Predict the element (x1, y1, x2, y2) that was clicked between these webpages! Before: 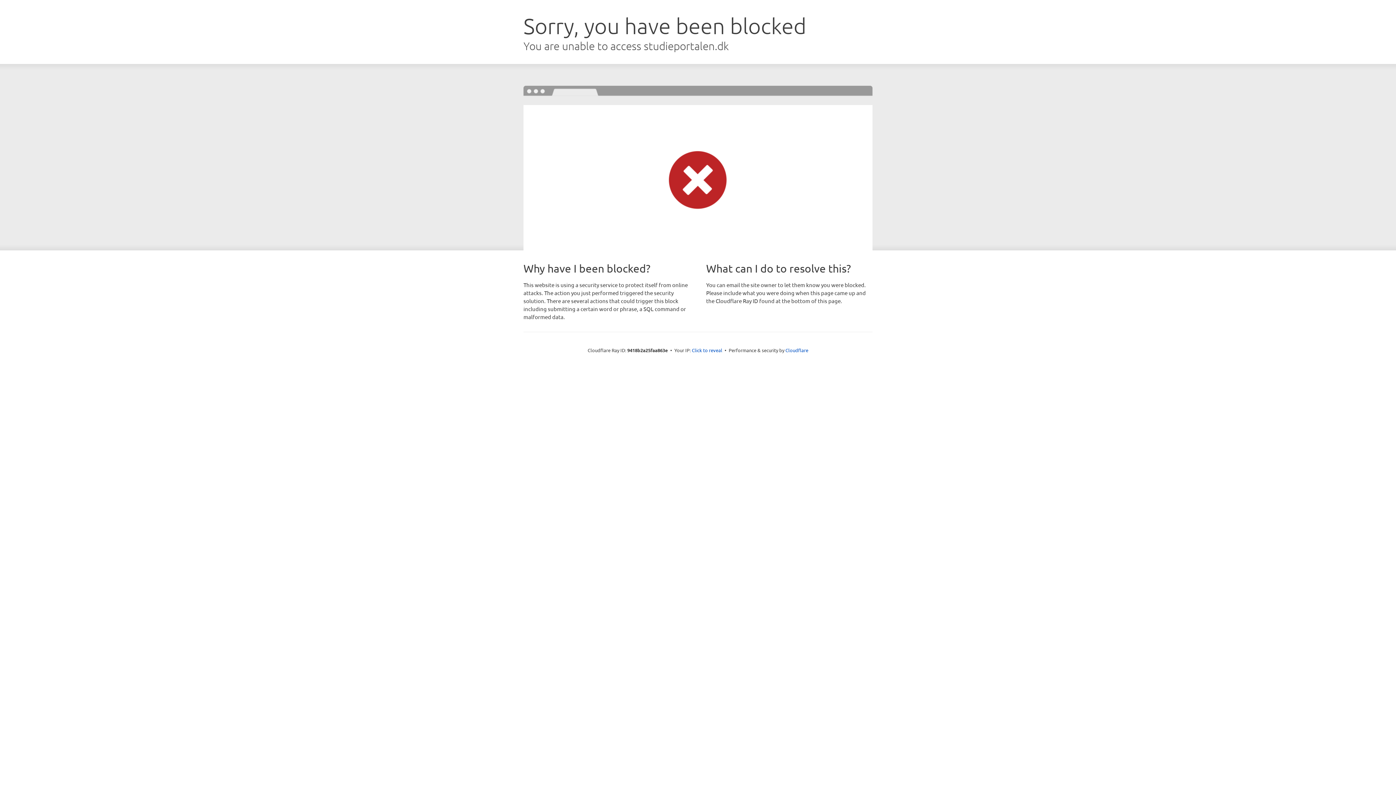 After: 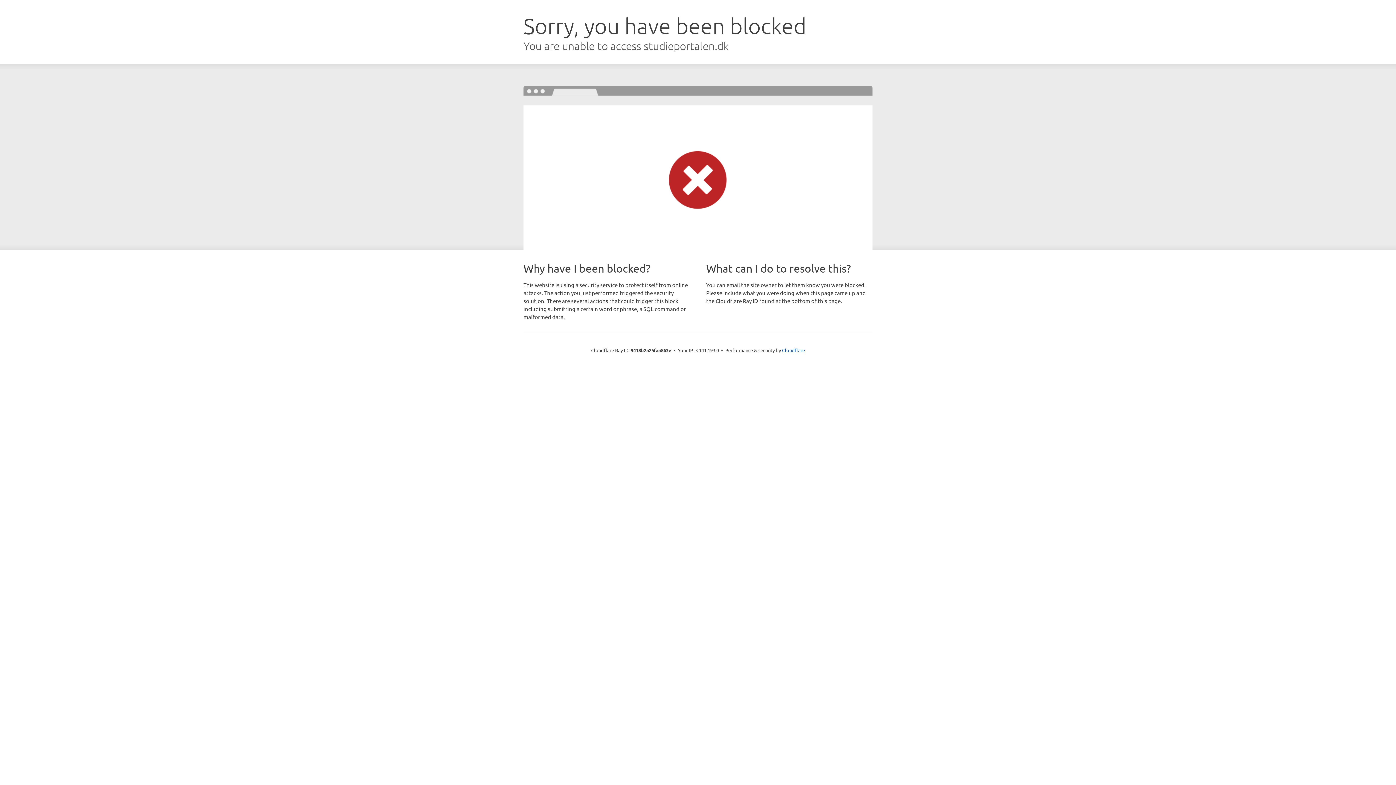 Action: label: Click to reveal bbox: (692, 346, 722, 353)